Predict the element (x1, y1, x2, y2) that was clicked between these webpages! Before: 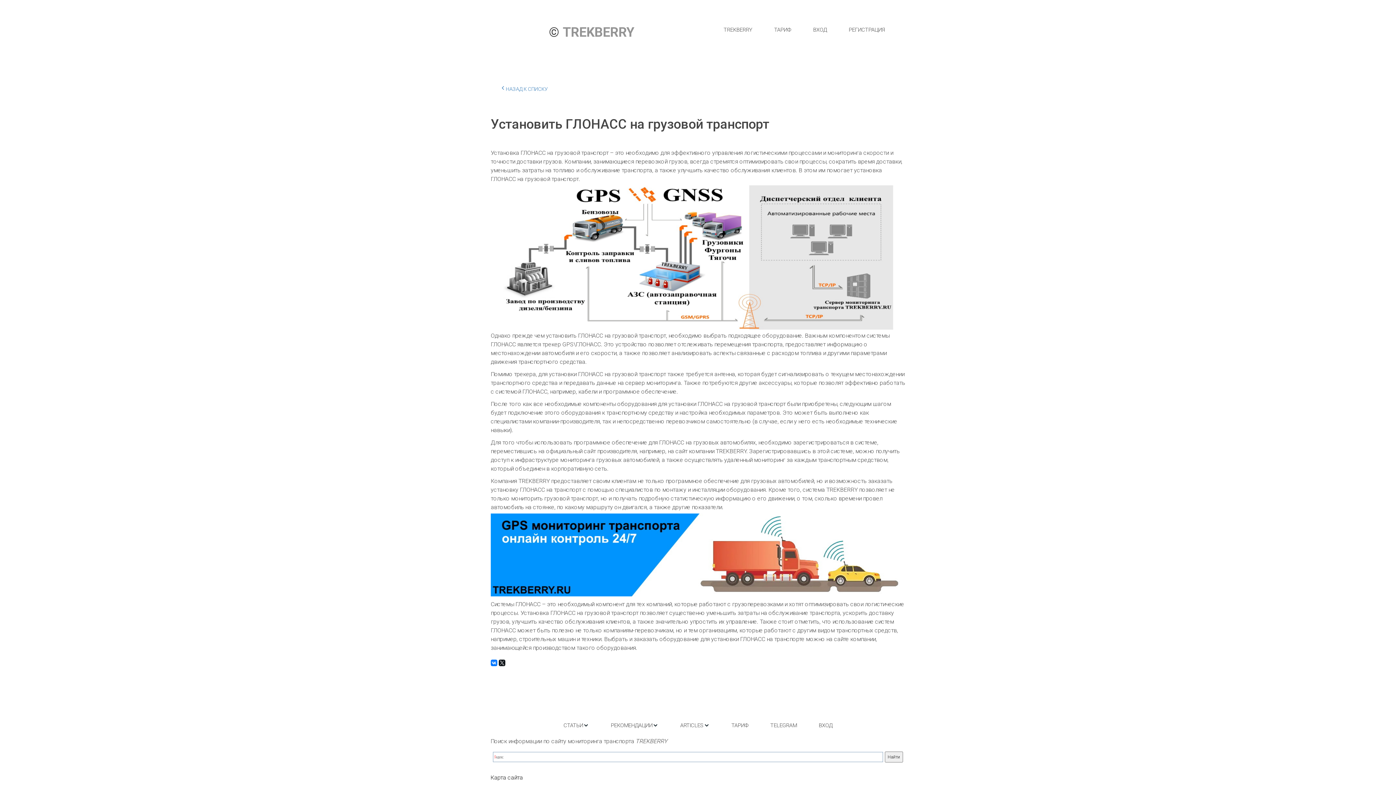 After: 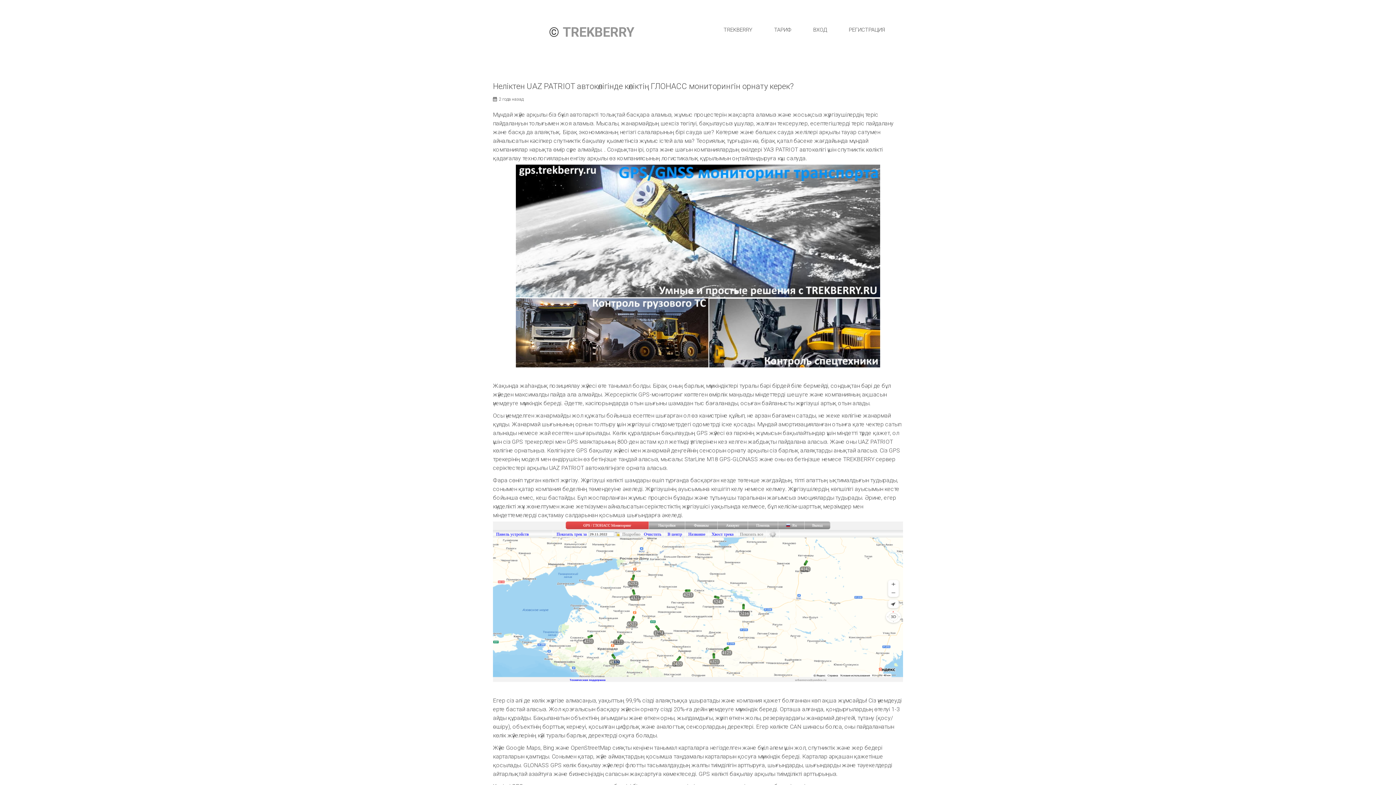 Action: bbox: (669, 714, 720, 737) label: ARTICLES